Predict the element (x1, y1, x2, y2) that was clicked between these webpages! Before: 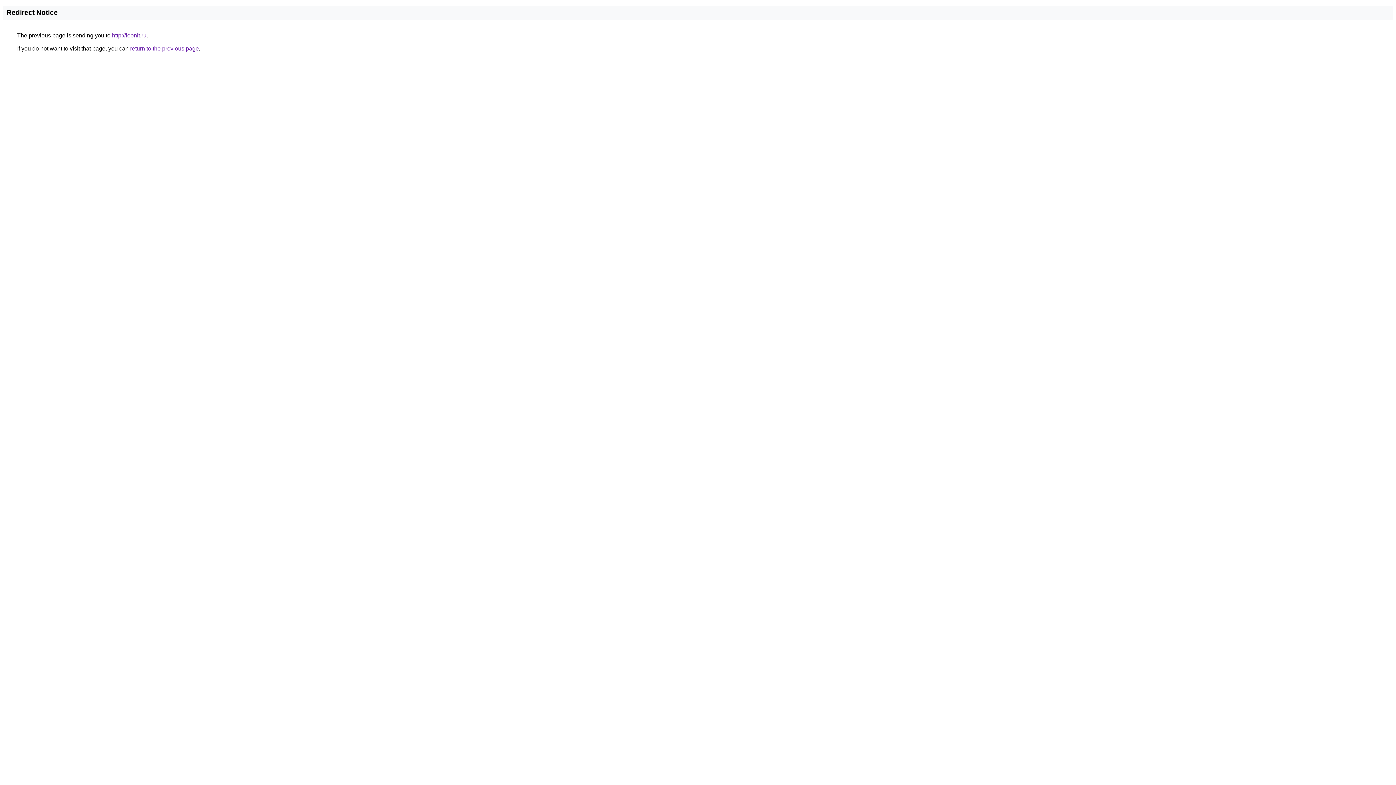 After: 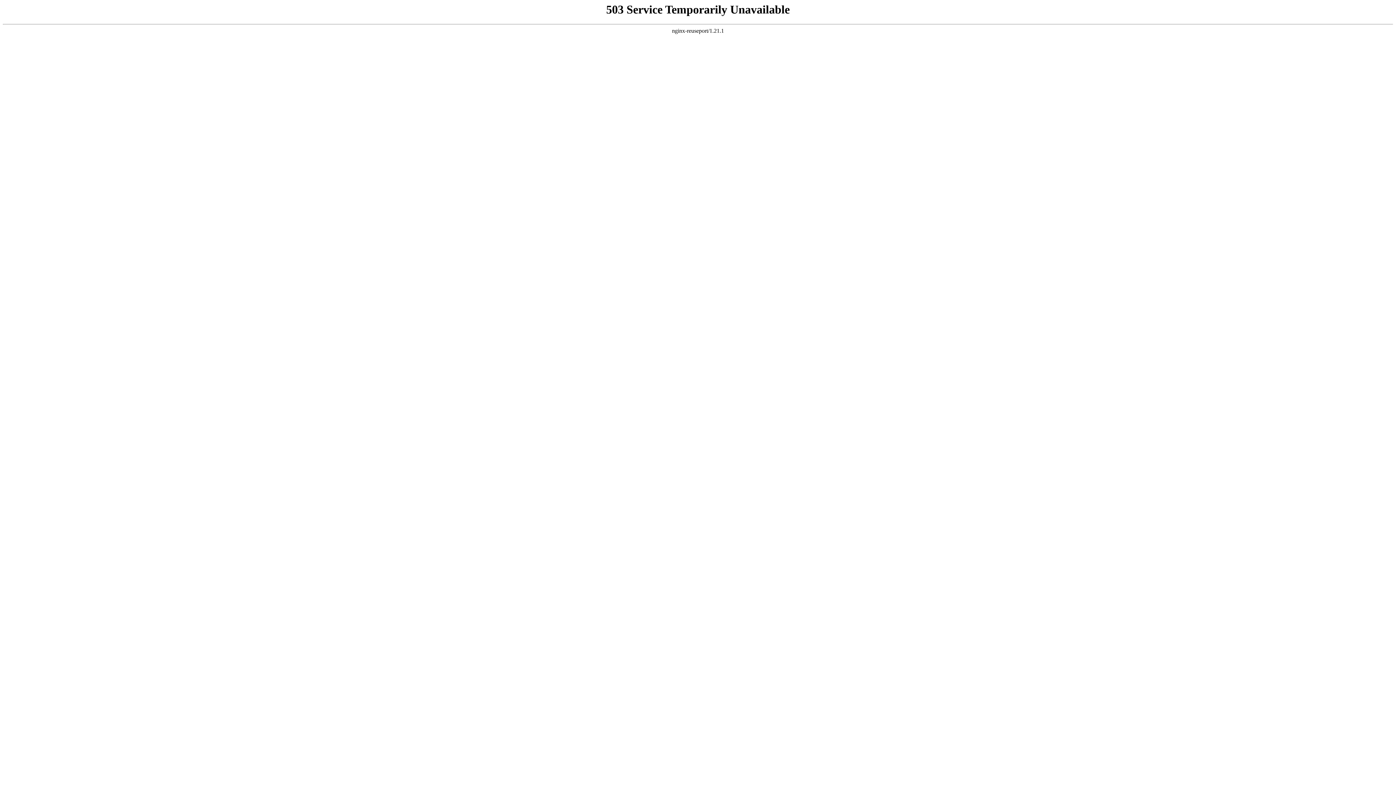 Action: label: http://leonit.ru bbox: (112, 32, 146, 38)